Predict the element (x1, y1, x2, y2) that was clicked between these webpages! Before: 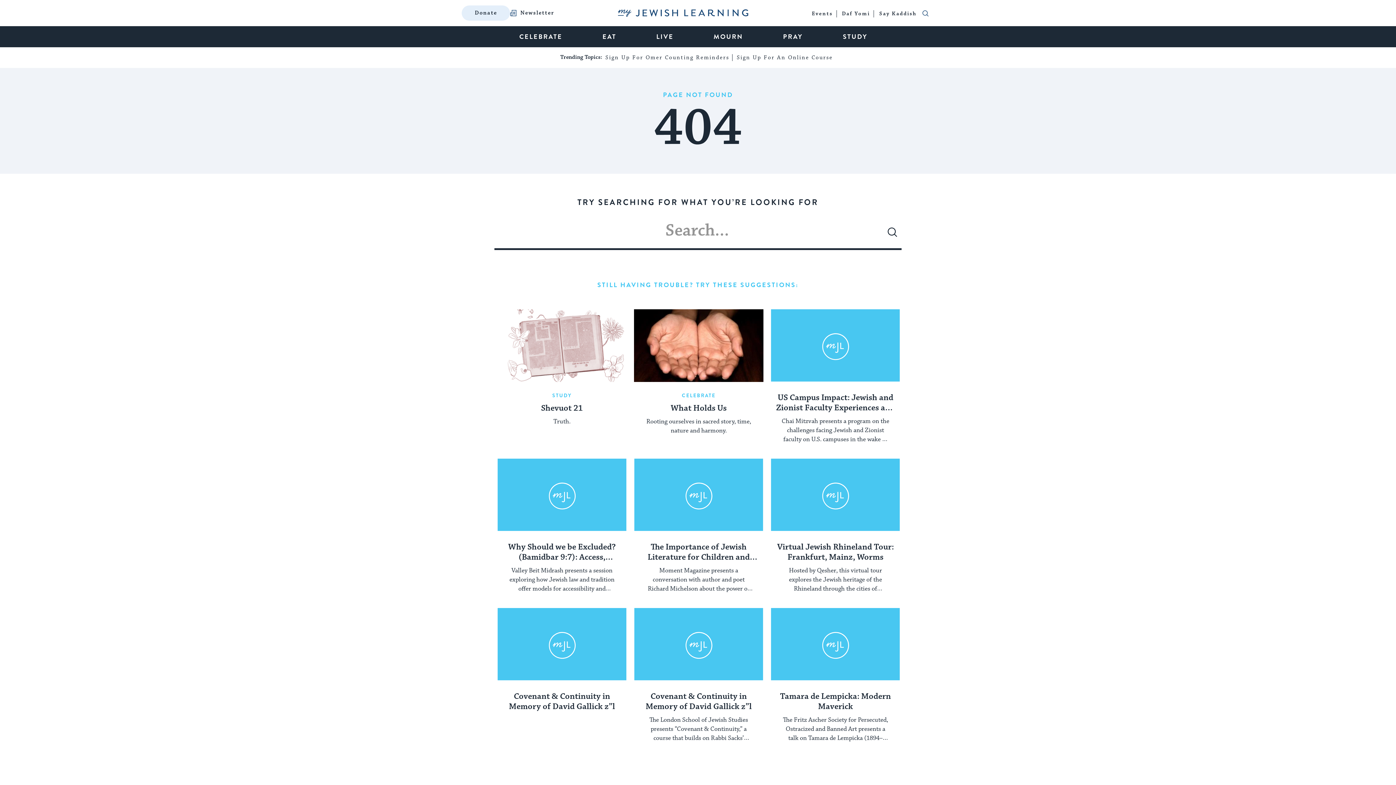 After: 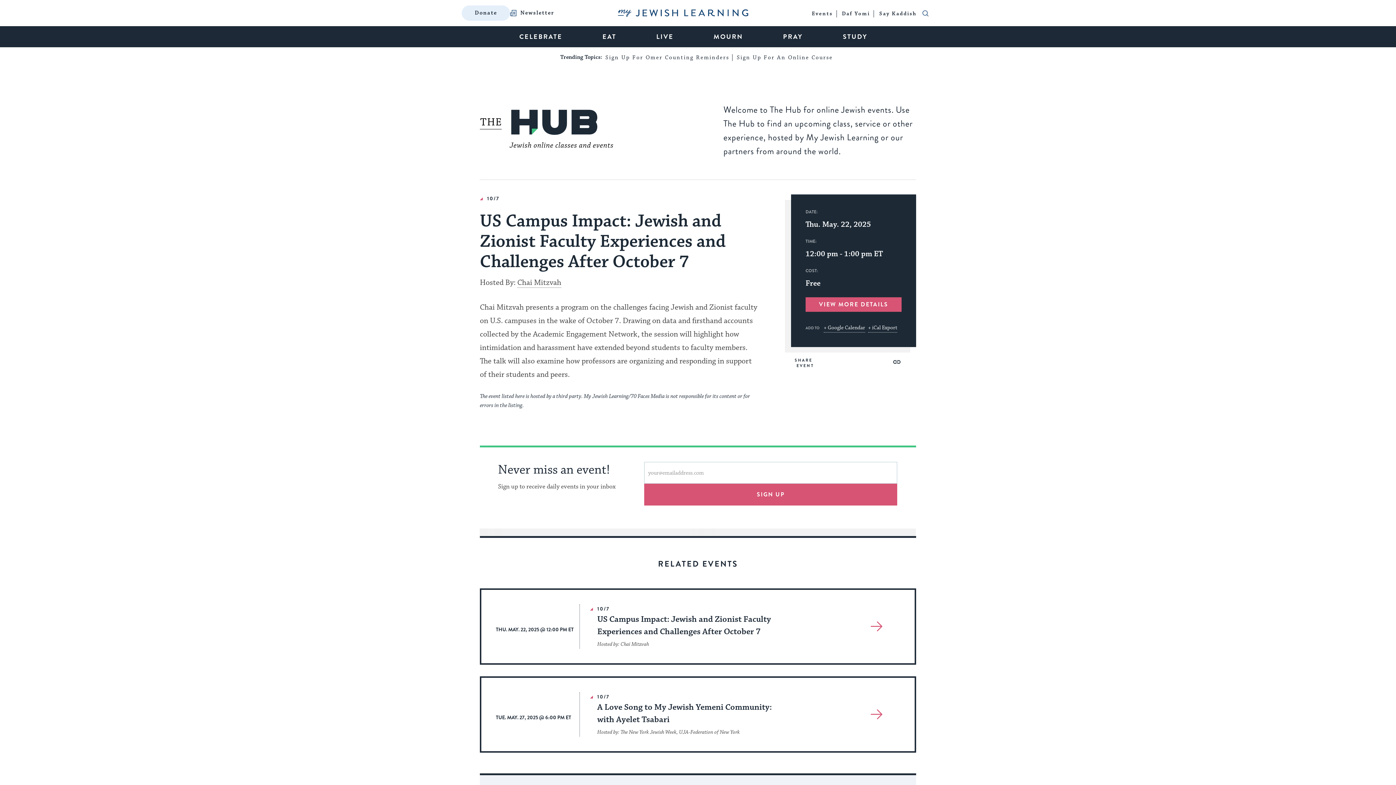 Action: label: US Campus Impact: Jewish and Zionist Faculty Experiences and Challenges After October 7 bbox: (770, 309, 900, 382)